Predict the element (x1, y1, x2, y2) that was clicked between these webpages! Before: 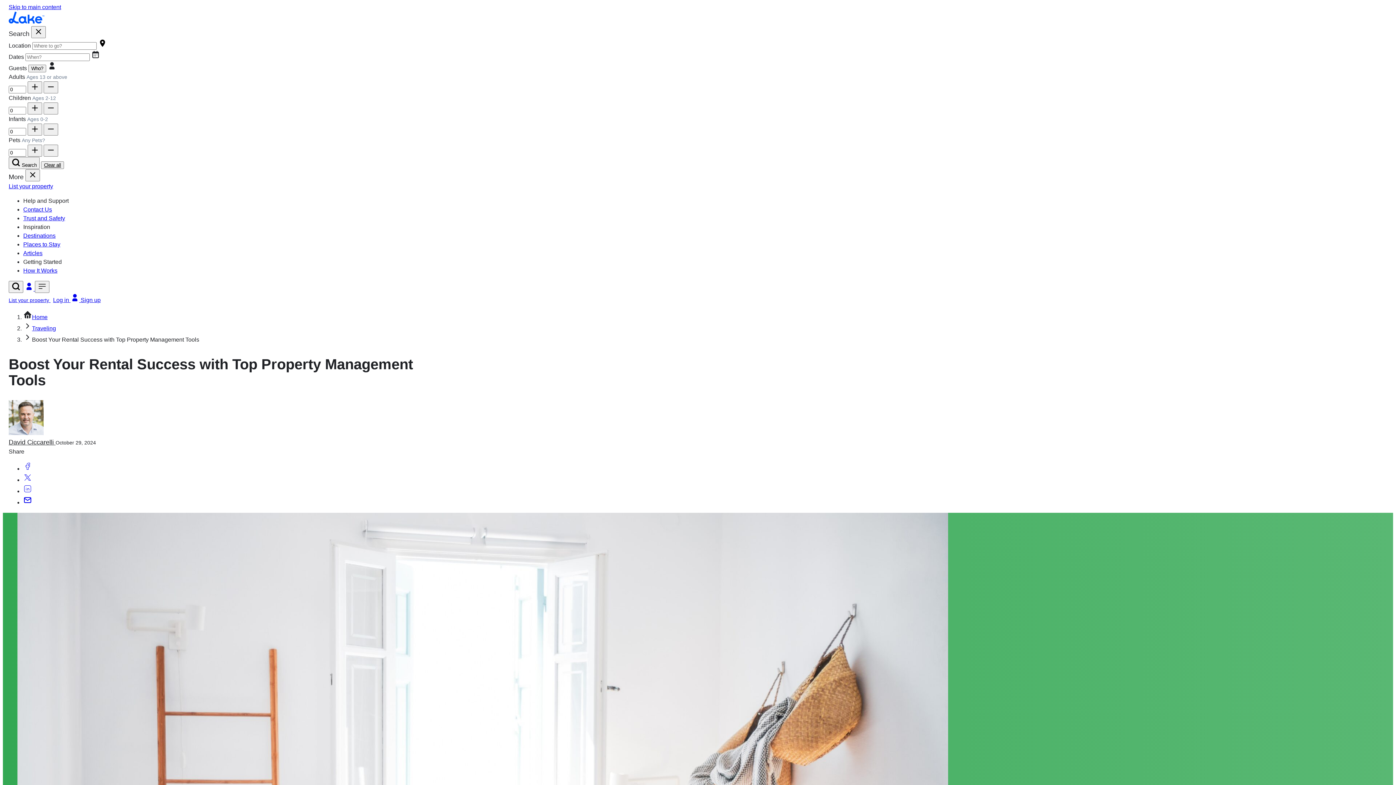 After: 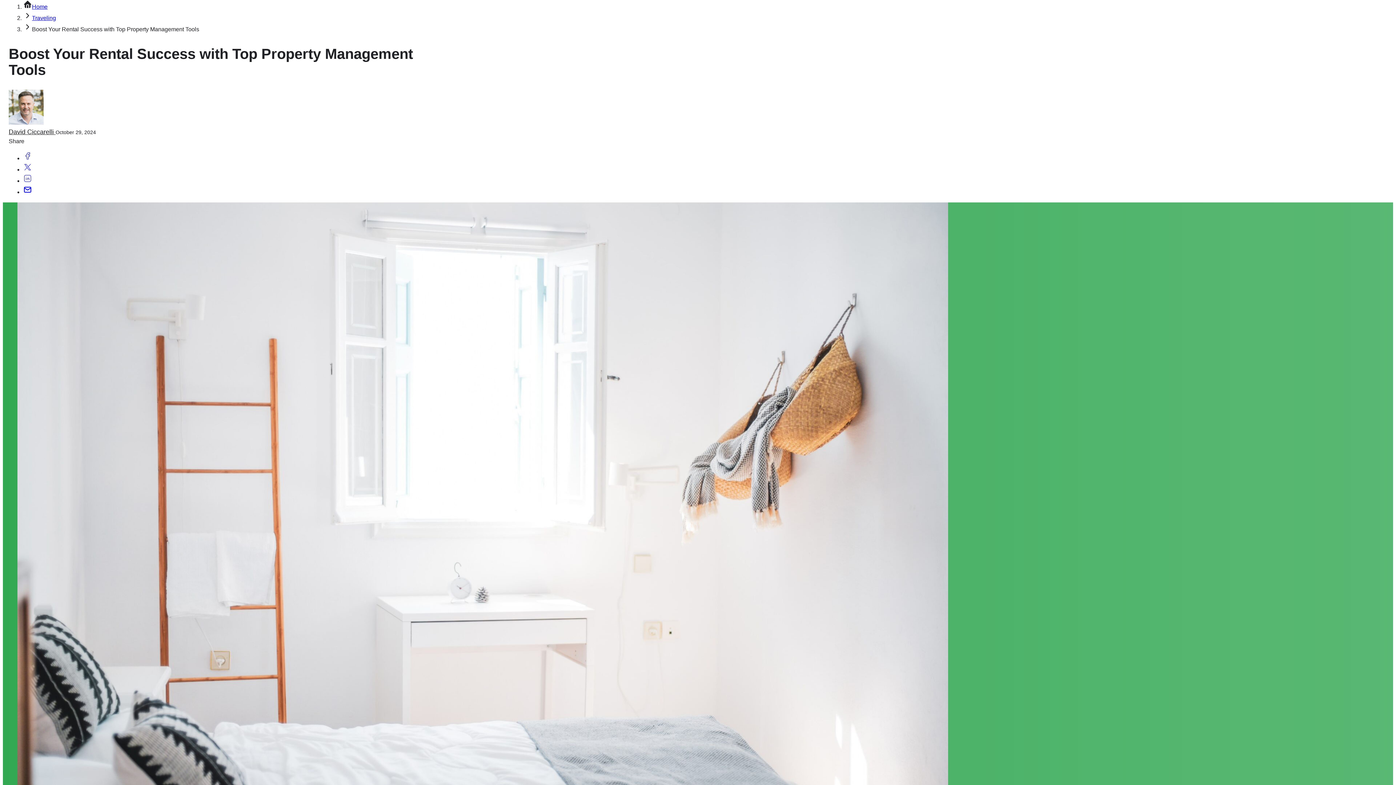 Action: label: Skip to main content bbox: (8, 4, 61, 10)